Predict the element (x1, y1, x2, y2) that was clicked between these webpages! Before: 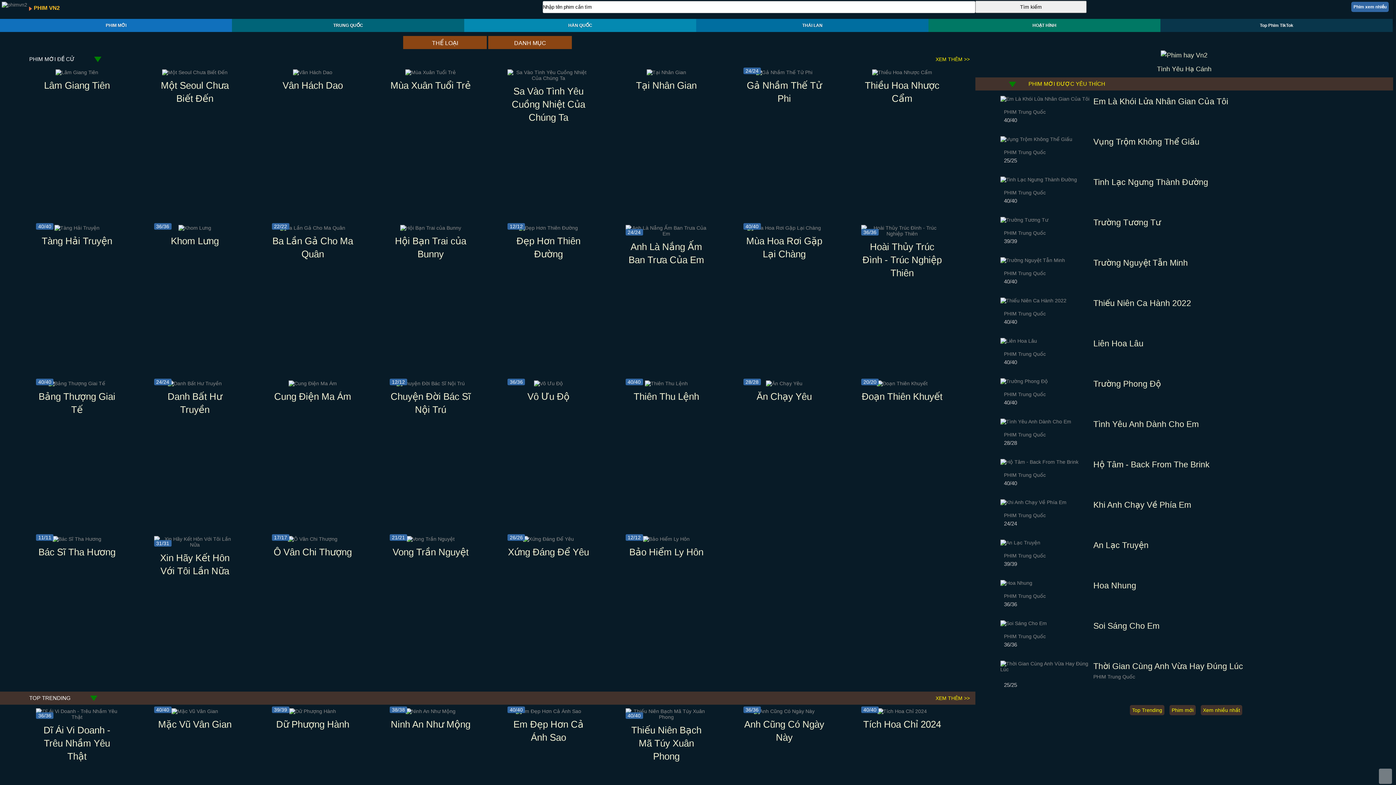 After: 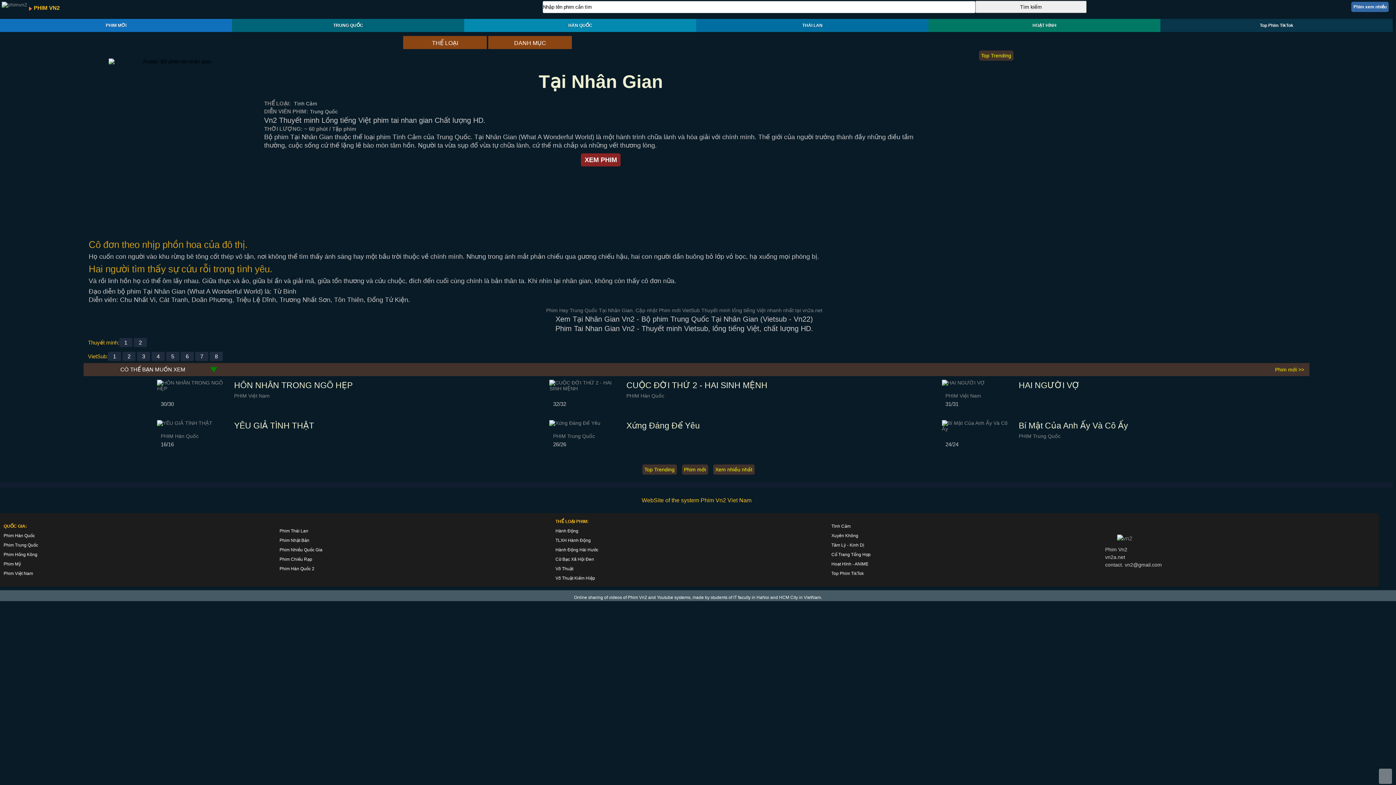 Action: bbox: (646, 69, 686, 75)